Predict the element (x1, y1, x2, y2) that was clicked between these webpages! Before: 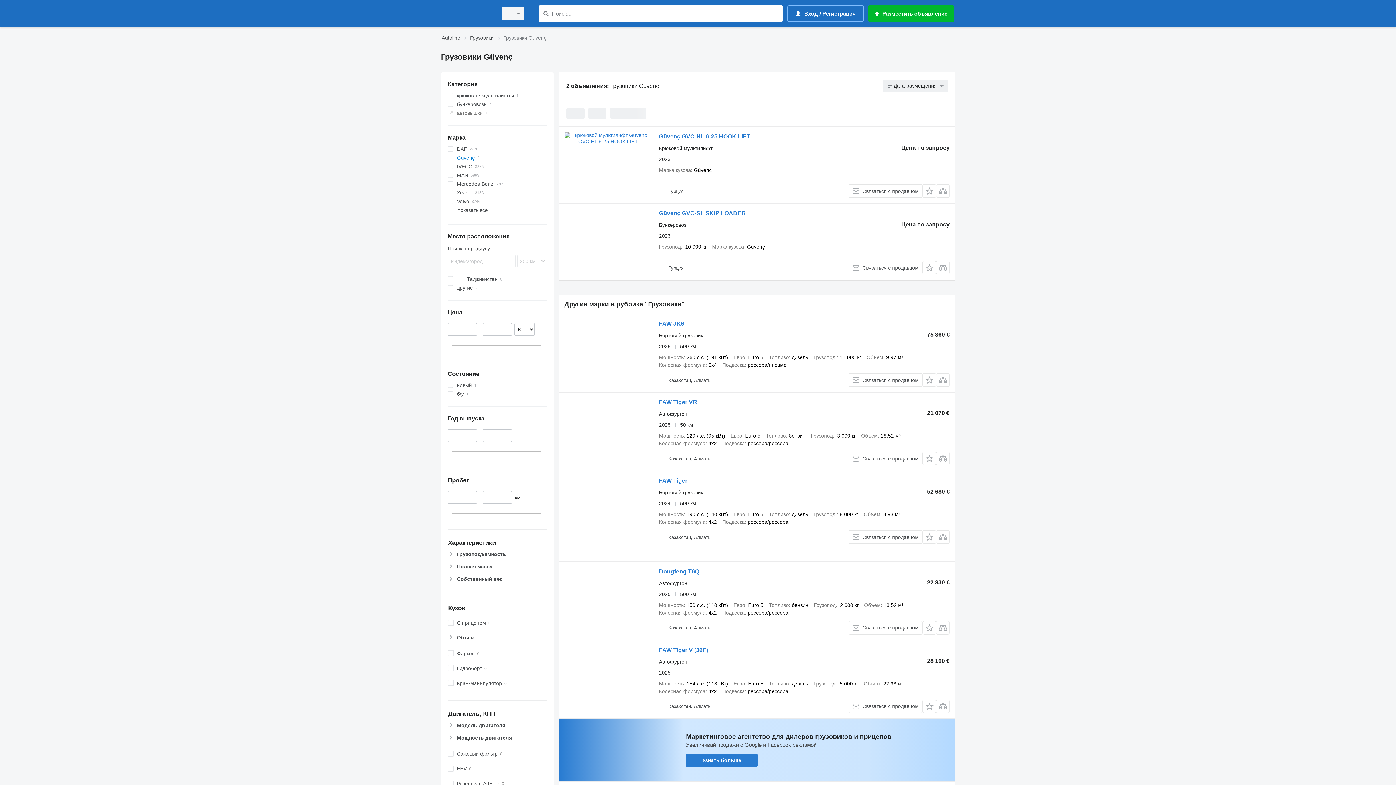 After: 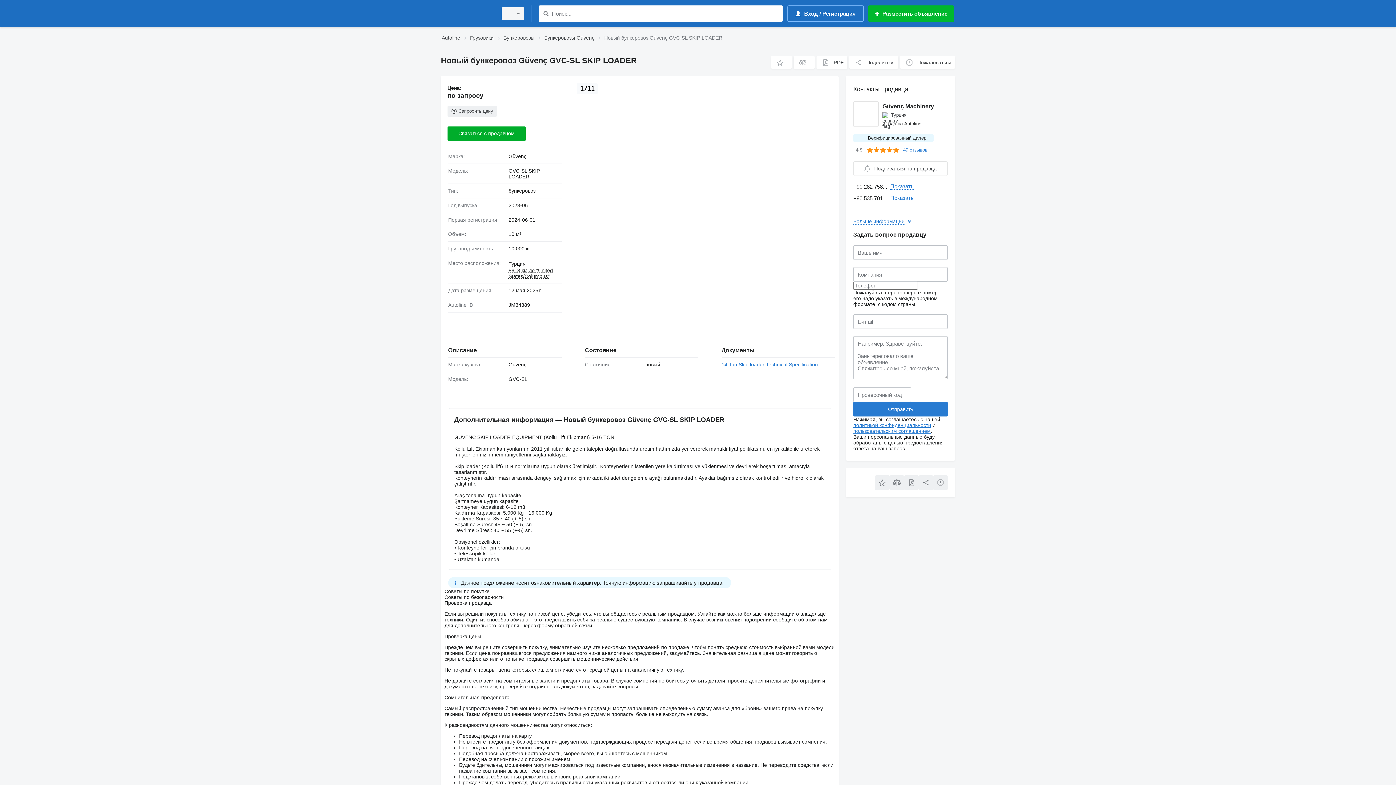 Action: bbox: (564, 209, 651, 274)